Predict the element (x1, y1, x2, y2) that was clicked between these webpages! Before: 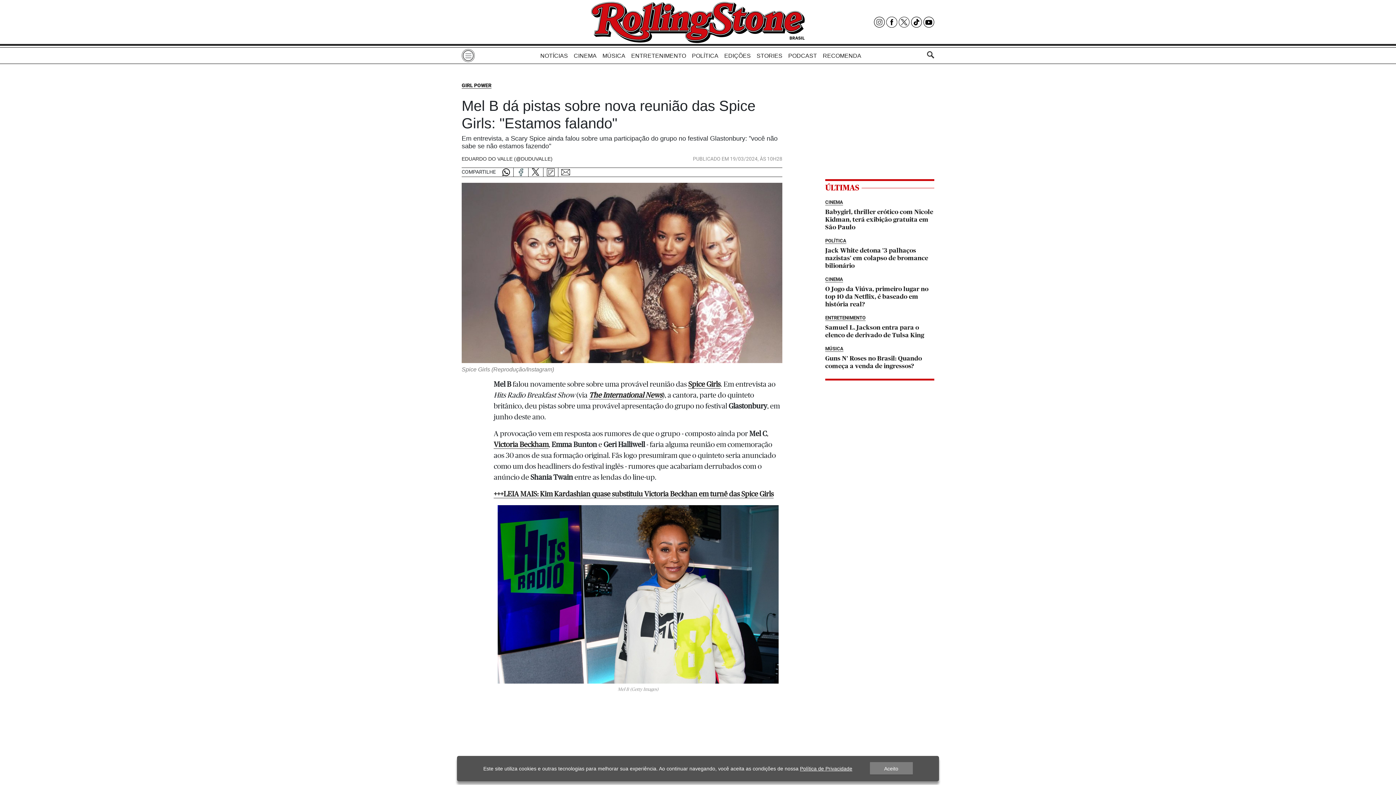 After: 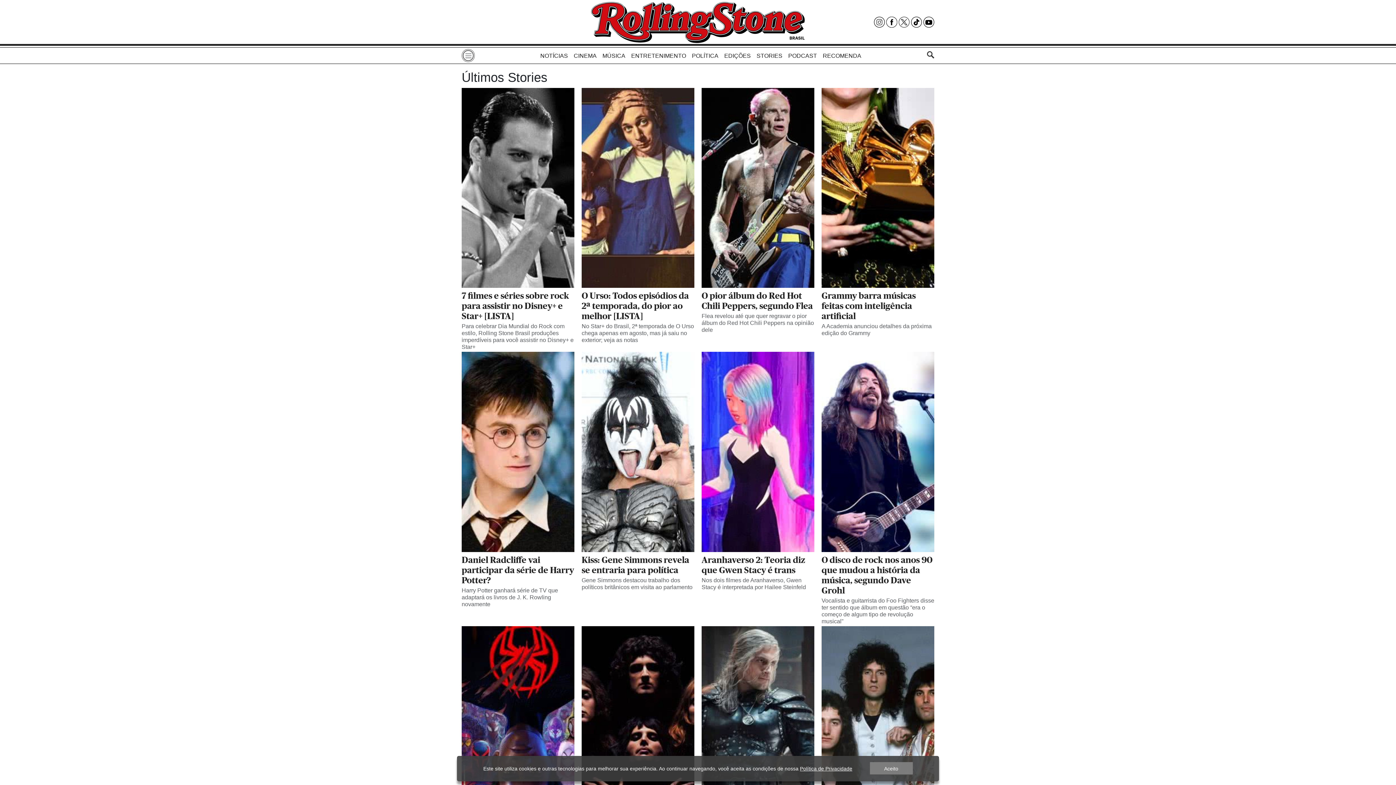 Action: label: STORIES bbox: (756, 49, 782, 62)